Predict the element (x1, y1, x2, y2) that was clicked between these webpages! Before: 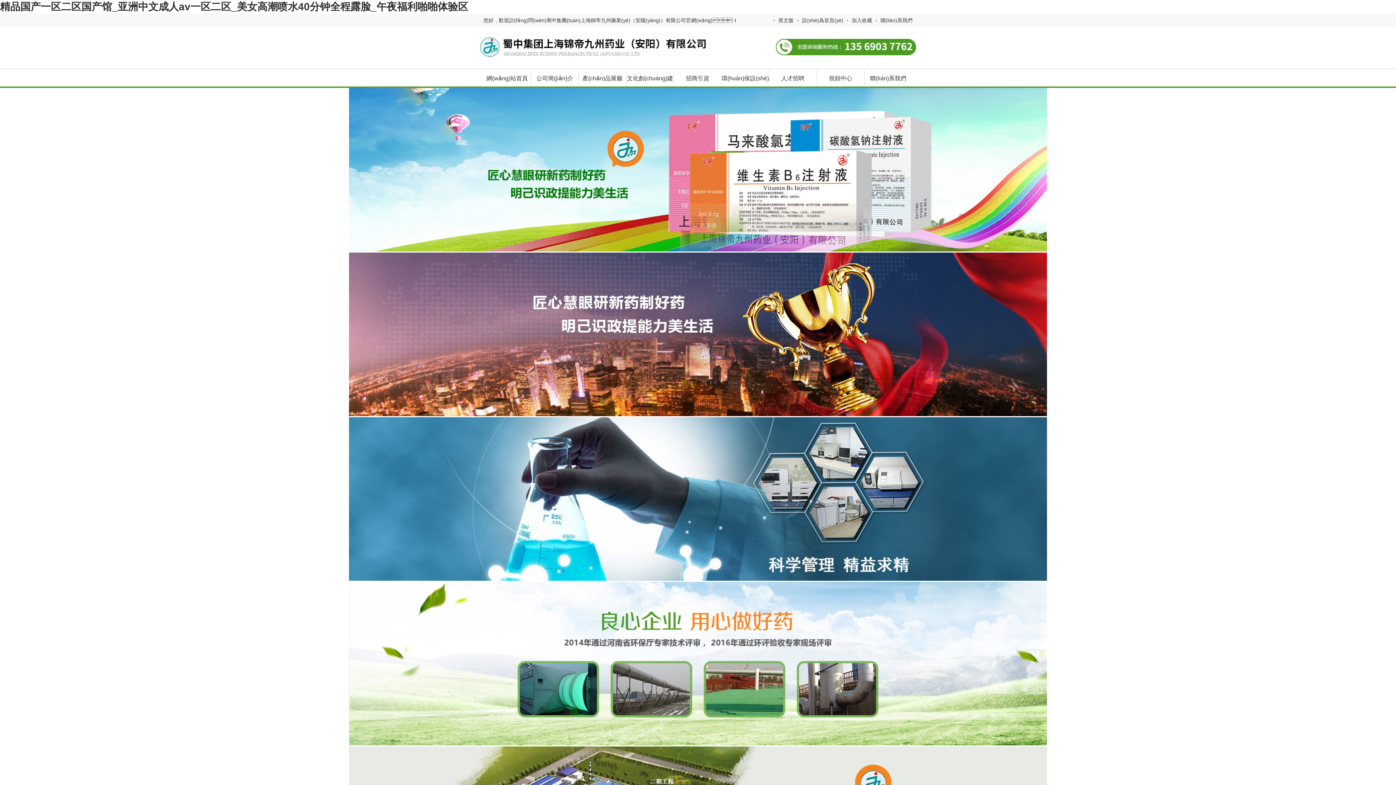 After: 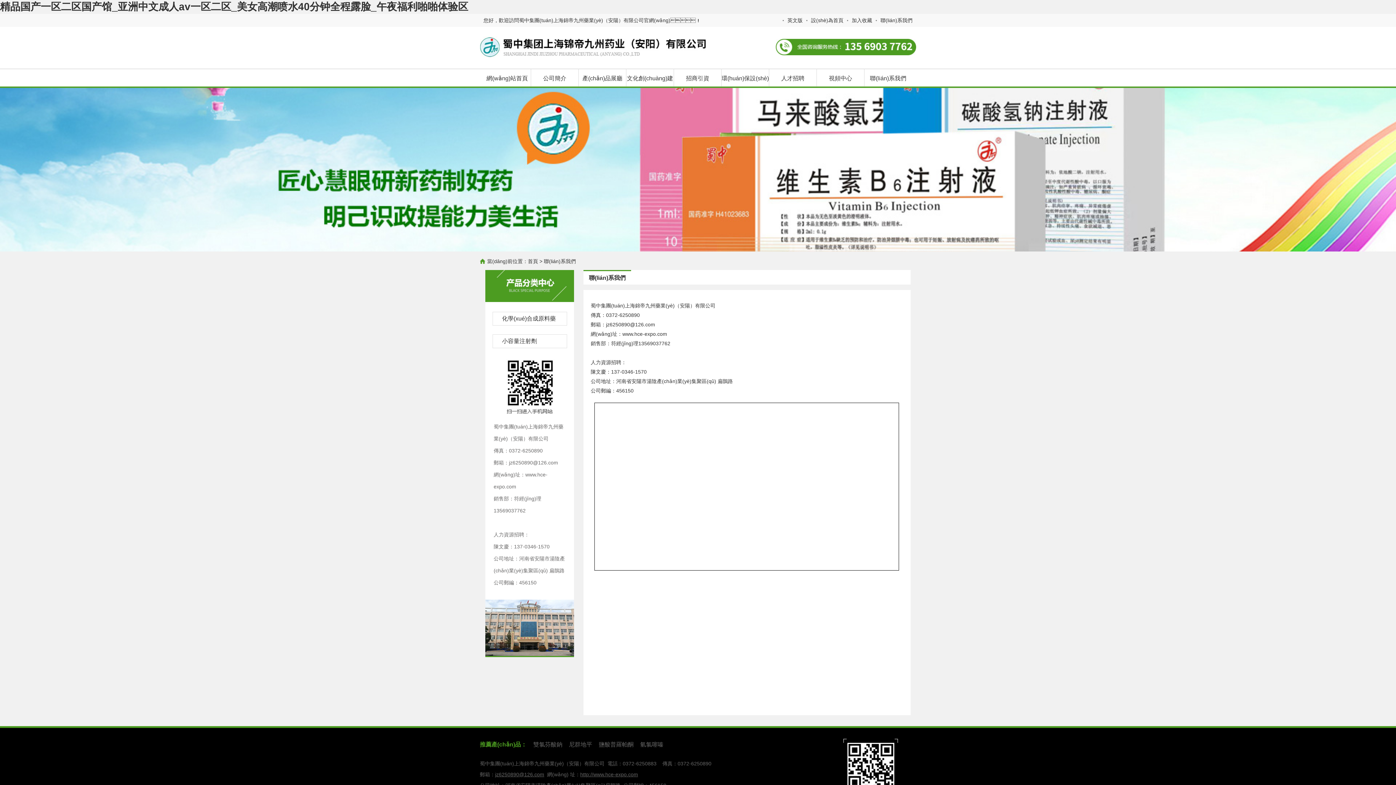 Action: bbox: (864, 68, 912, 88) label: 聯(lián)系我們